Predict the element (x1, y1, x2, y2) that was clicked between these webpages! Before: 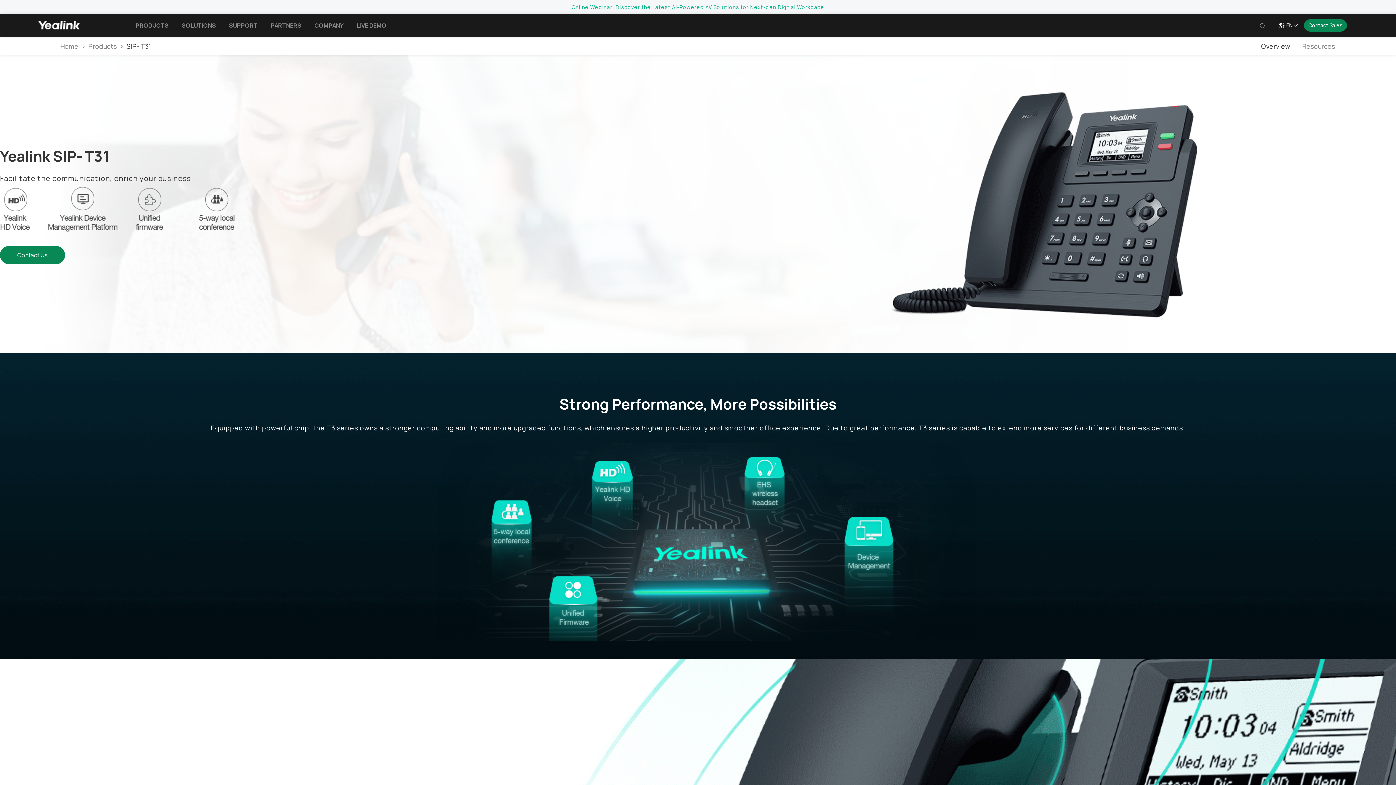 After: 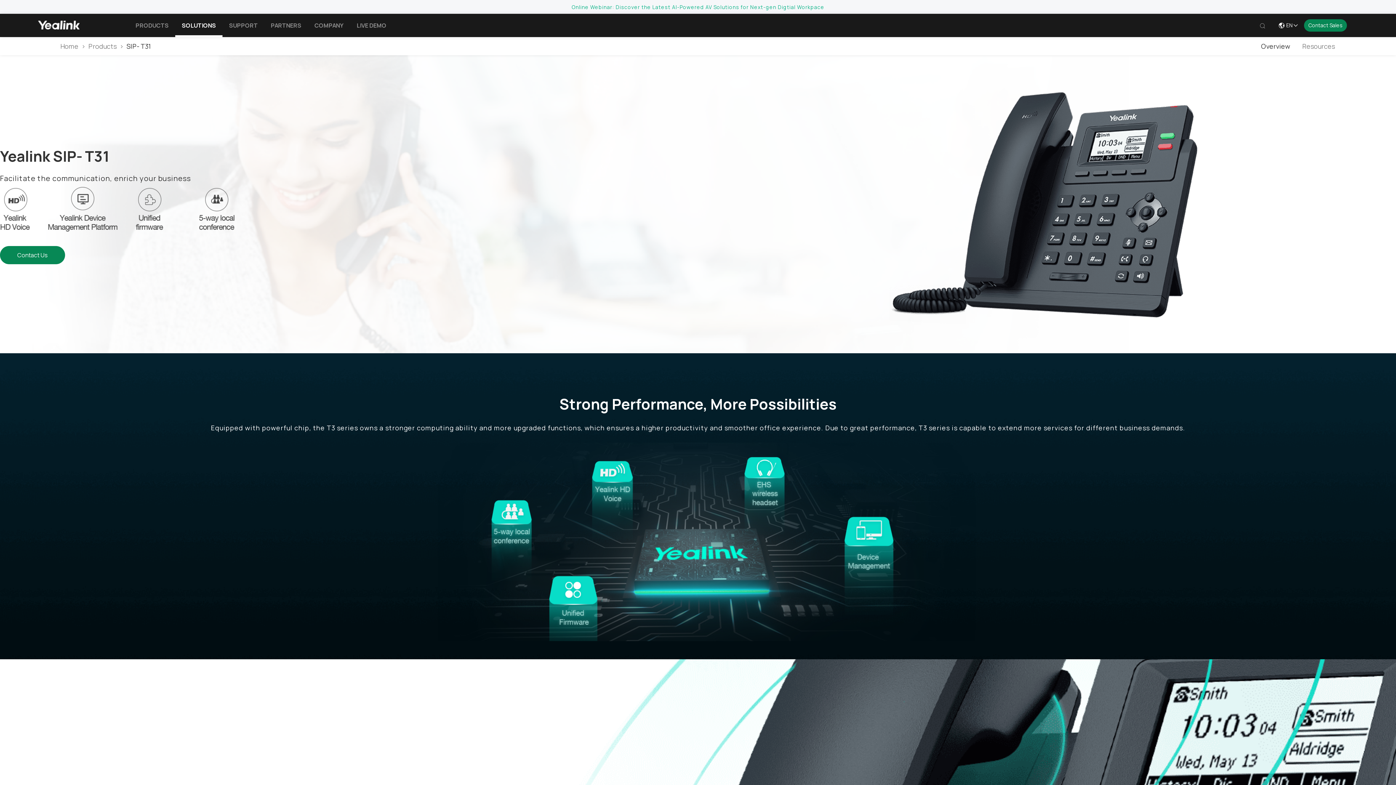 Action: bbox: (175, 13, 222, 37) label: SOLUTIONS